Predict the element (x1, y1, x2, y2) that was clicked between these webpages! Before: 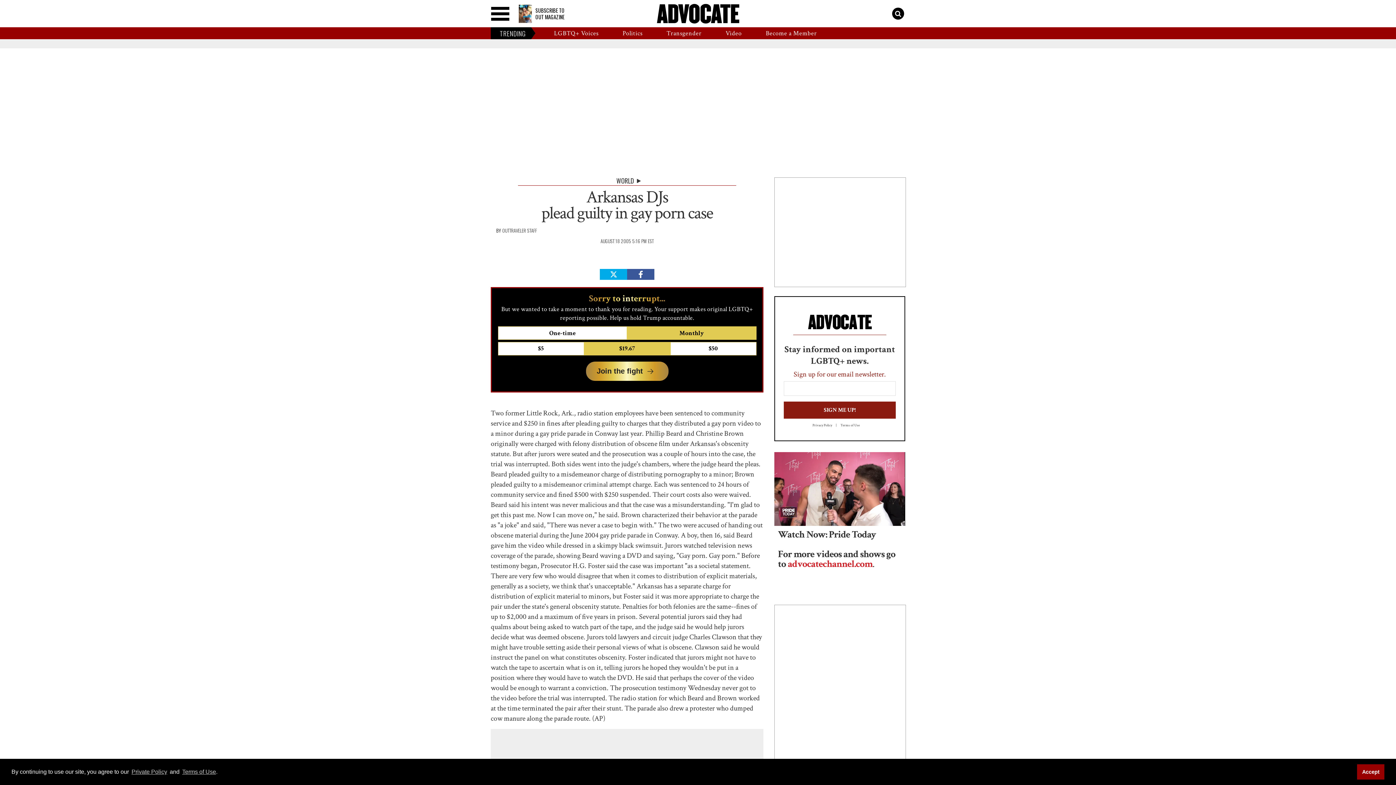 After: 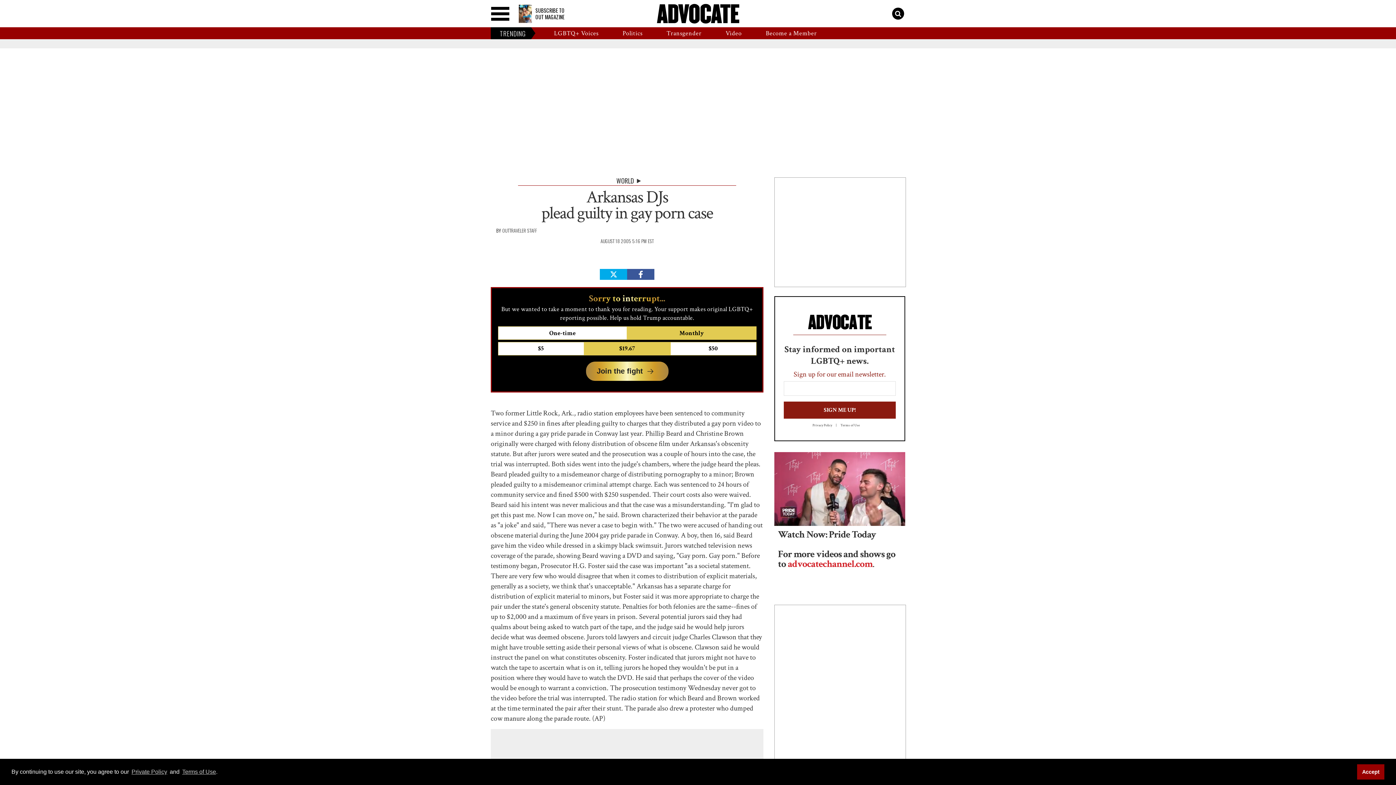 Action: label: Join the fight bbox: (586, 361, 668, 381)